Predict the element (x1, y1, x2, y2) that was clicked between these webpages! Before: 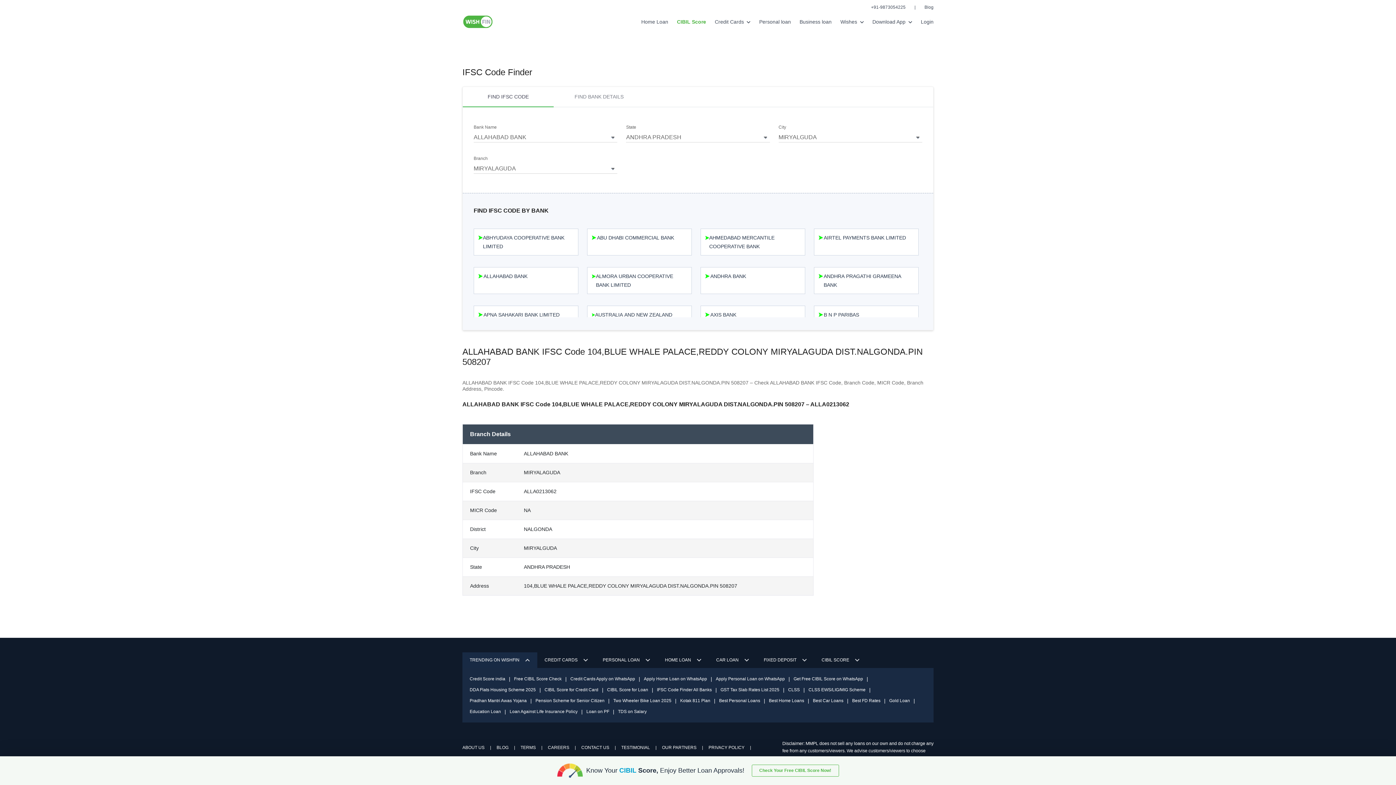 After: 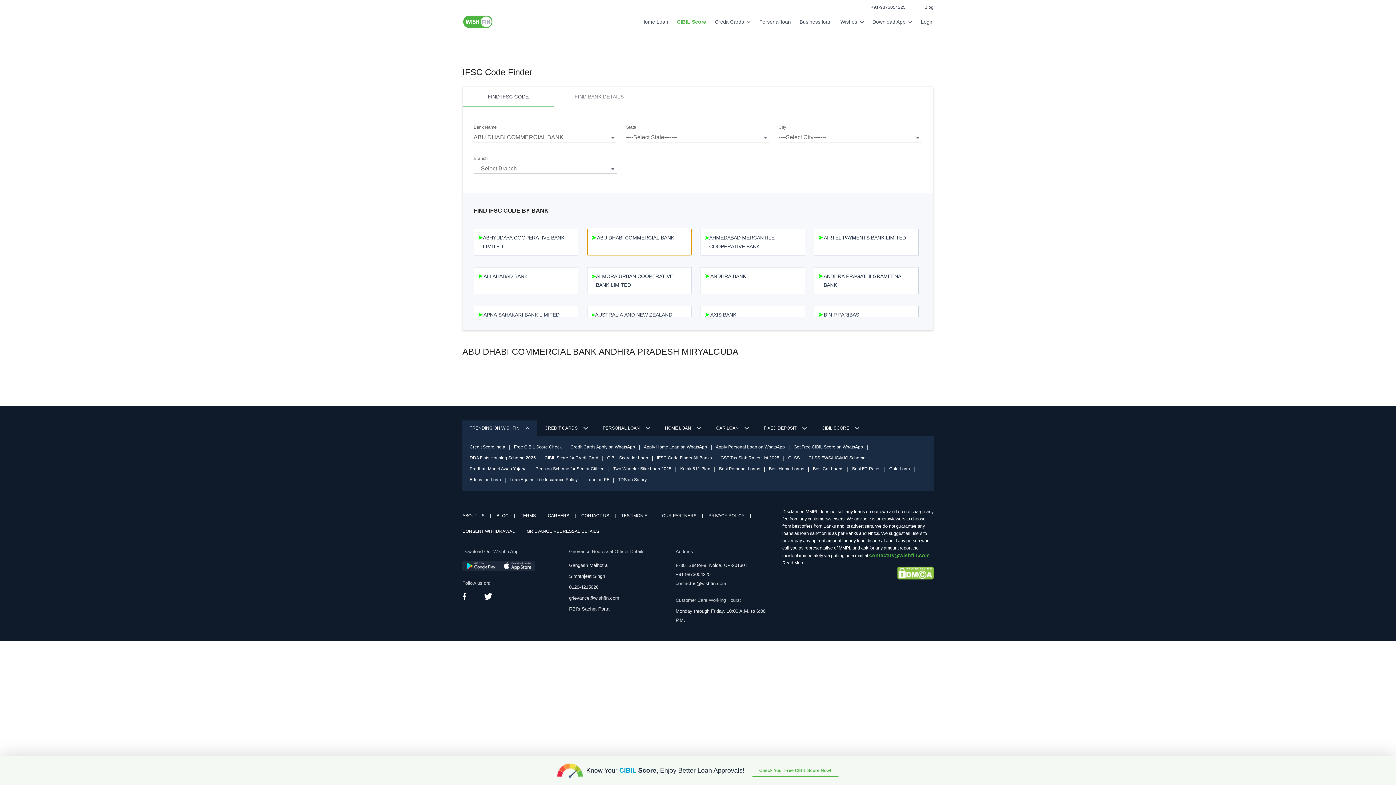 Action: bbox: (587, 228, 692, 255) label: ABU DHABI COMMERCIAL BANK